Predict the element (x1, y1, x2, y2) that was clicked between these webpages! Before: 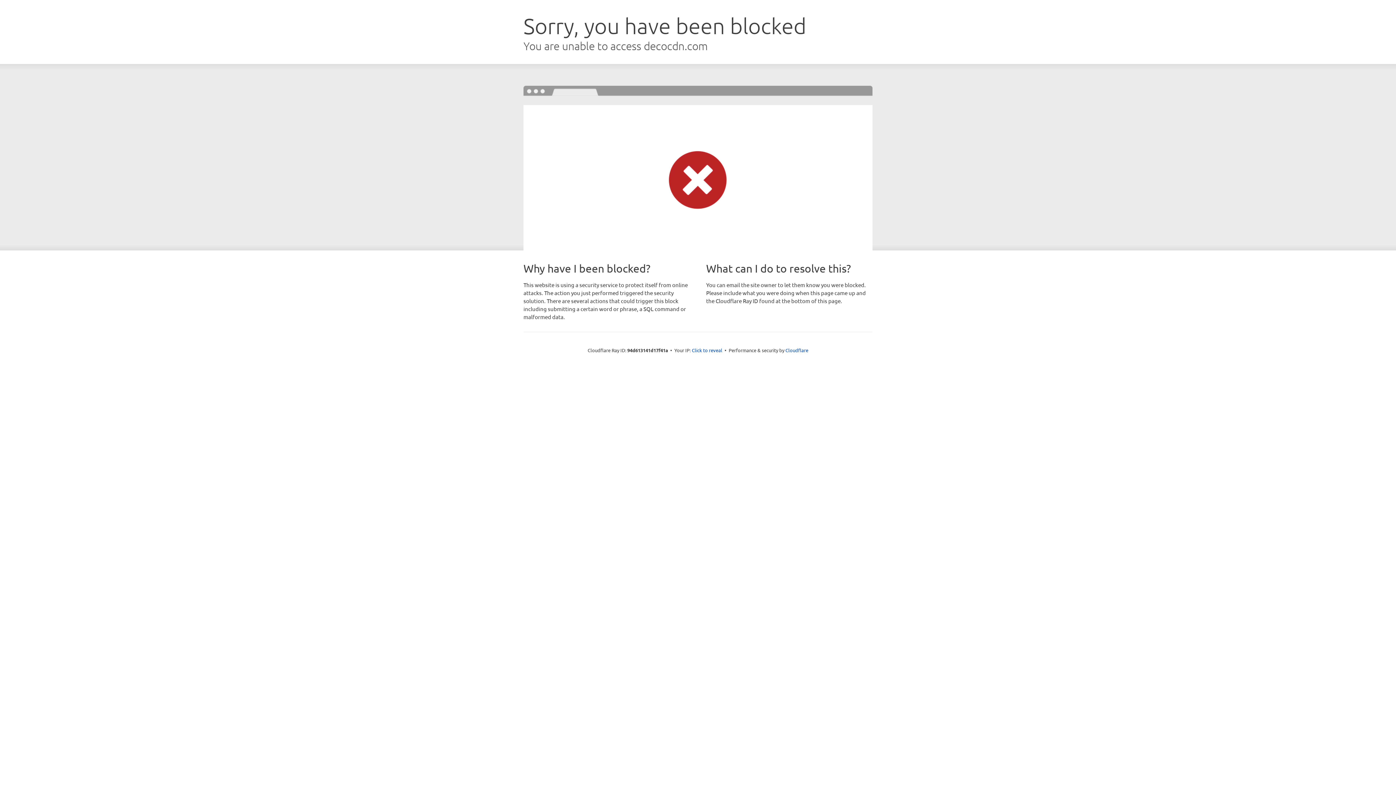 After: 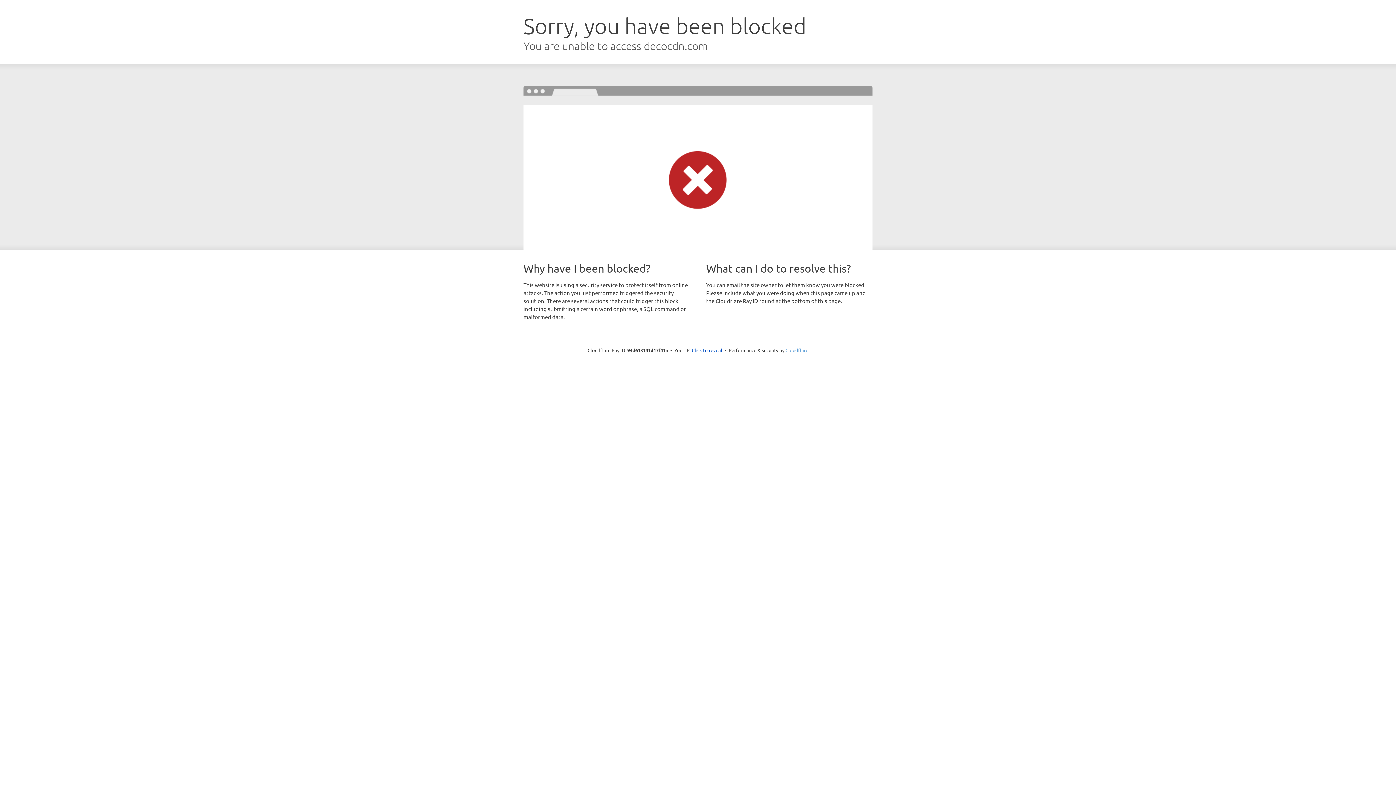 Action: bbox: (785, 347, 808, 353) label: Cloudflare